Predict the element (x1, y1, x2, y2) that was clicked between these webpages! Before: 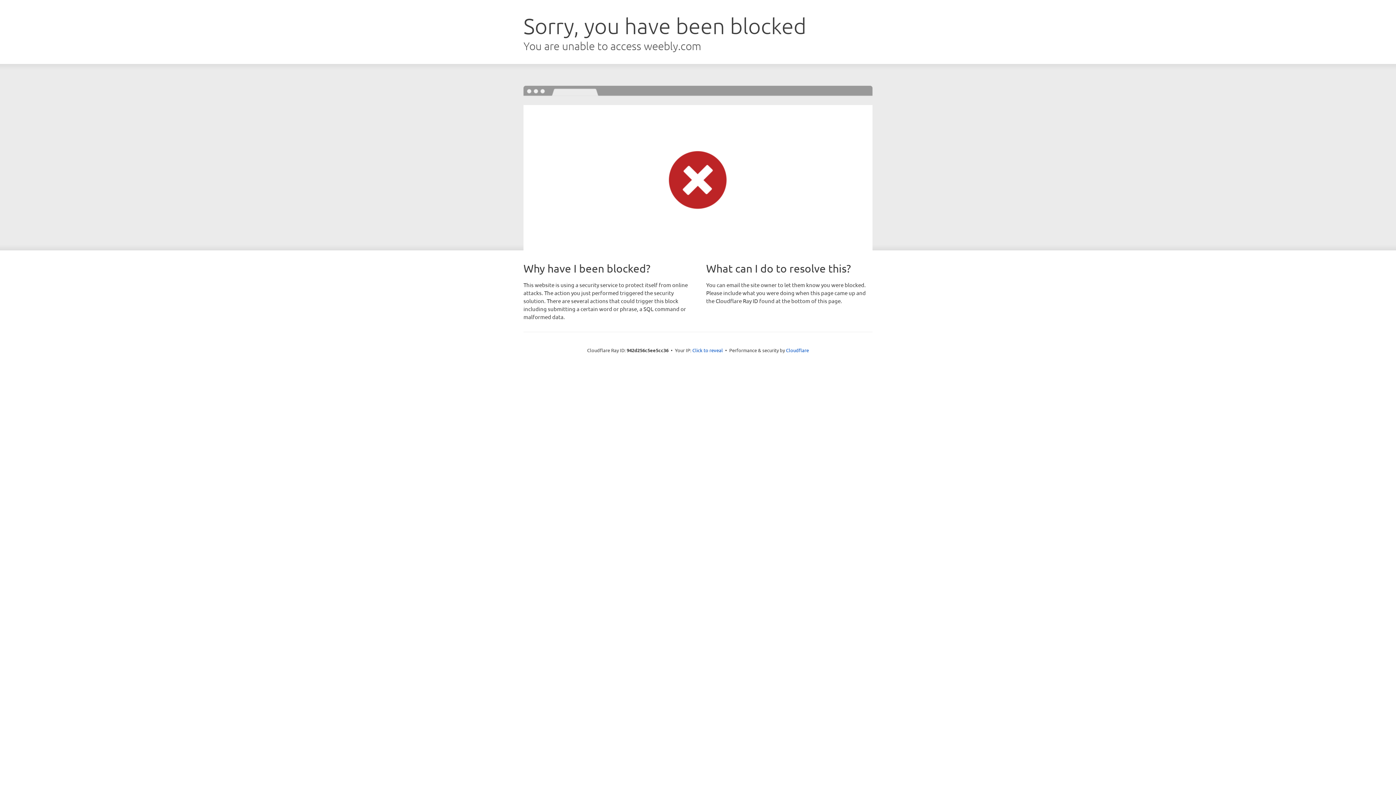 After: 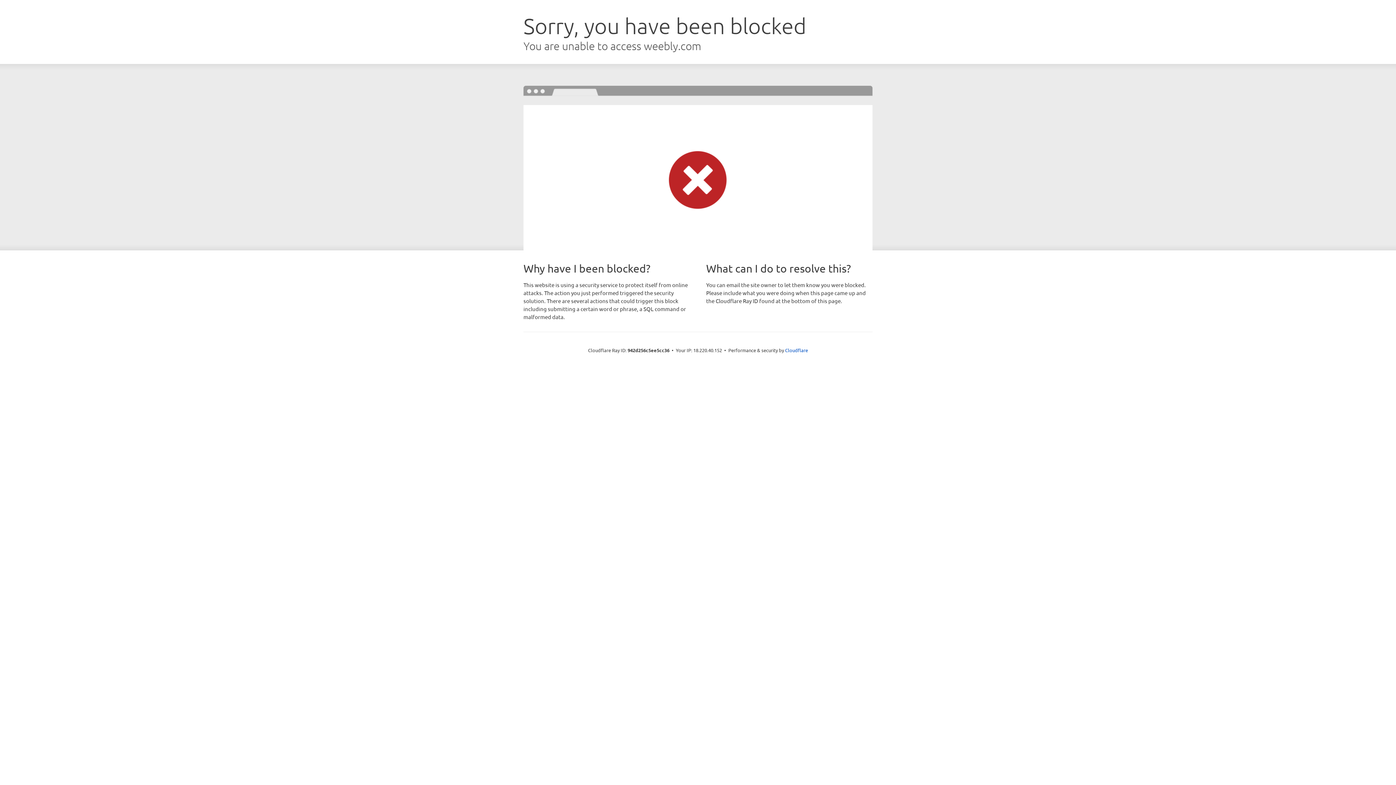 Action: label: Click to reveal bbox: (692, 346, 723, 353)